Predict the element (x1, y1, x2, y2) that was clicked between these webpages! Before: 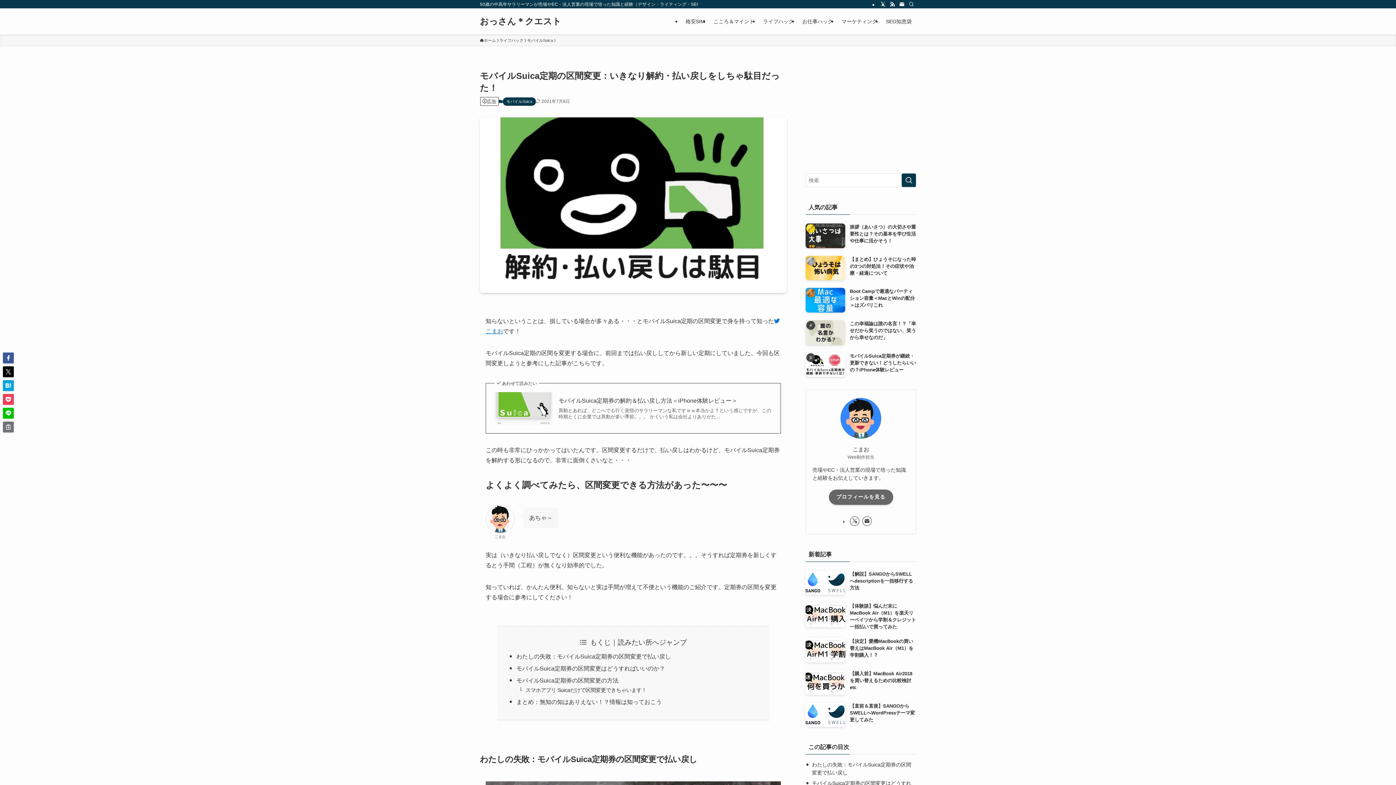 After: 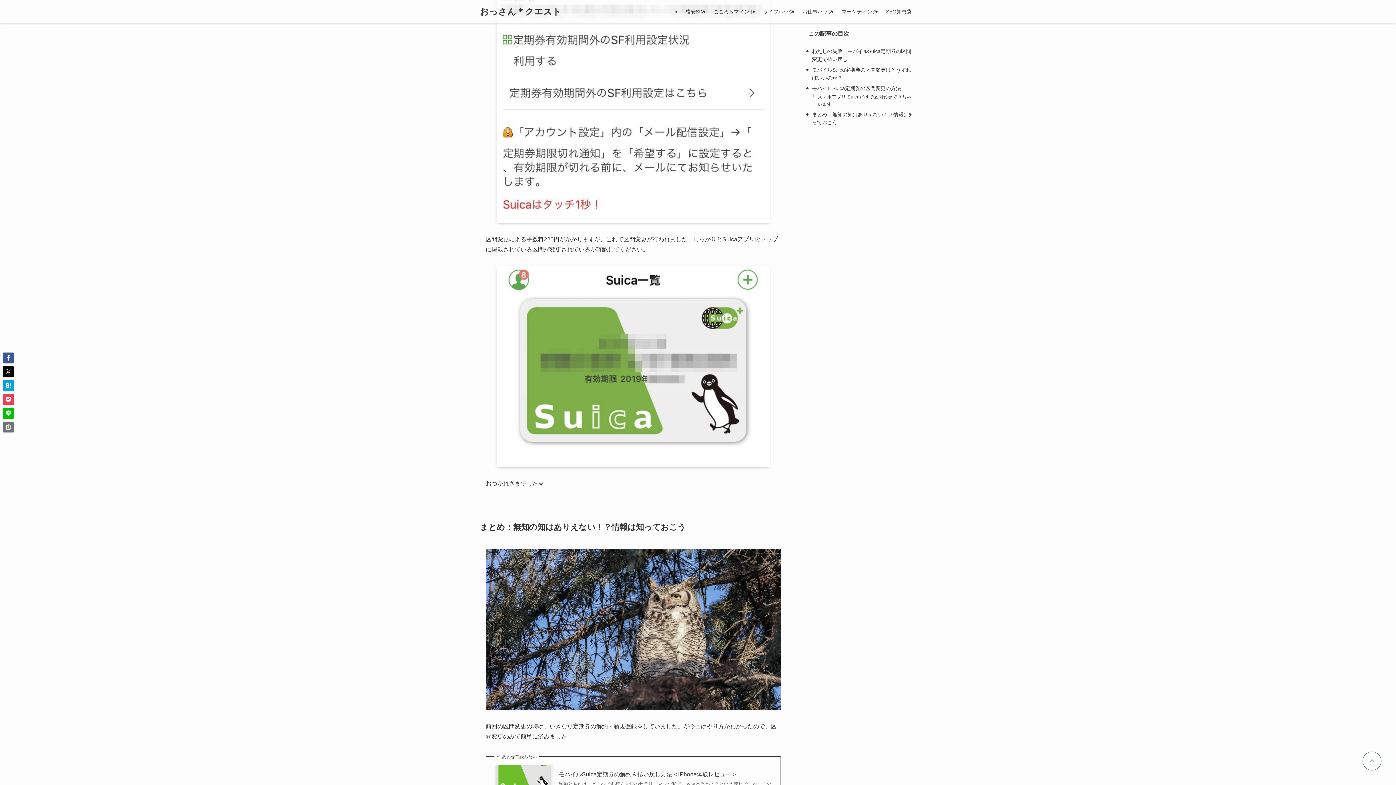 Action: bbox: (516, 699, 661, 705) label: まとめ：無知の知はありえない！？情報は知っておこう